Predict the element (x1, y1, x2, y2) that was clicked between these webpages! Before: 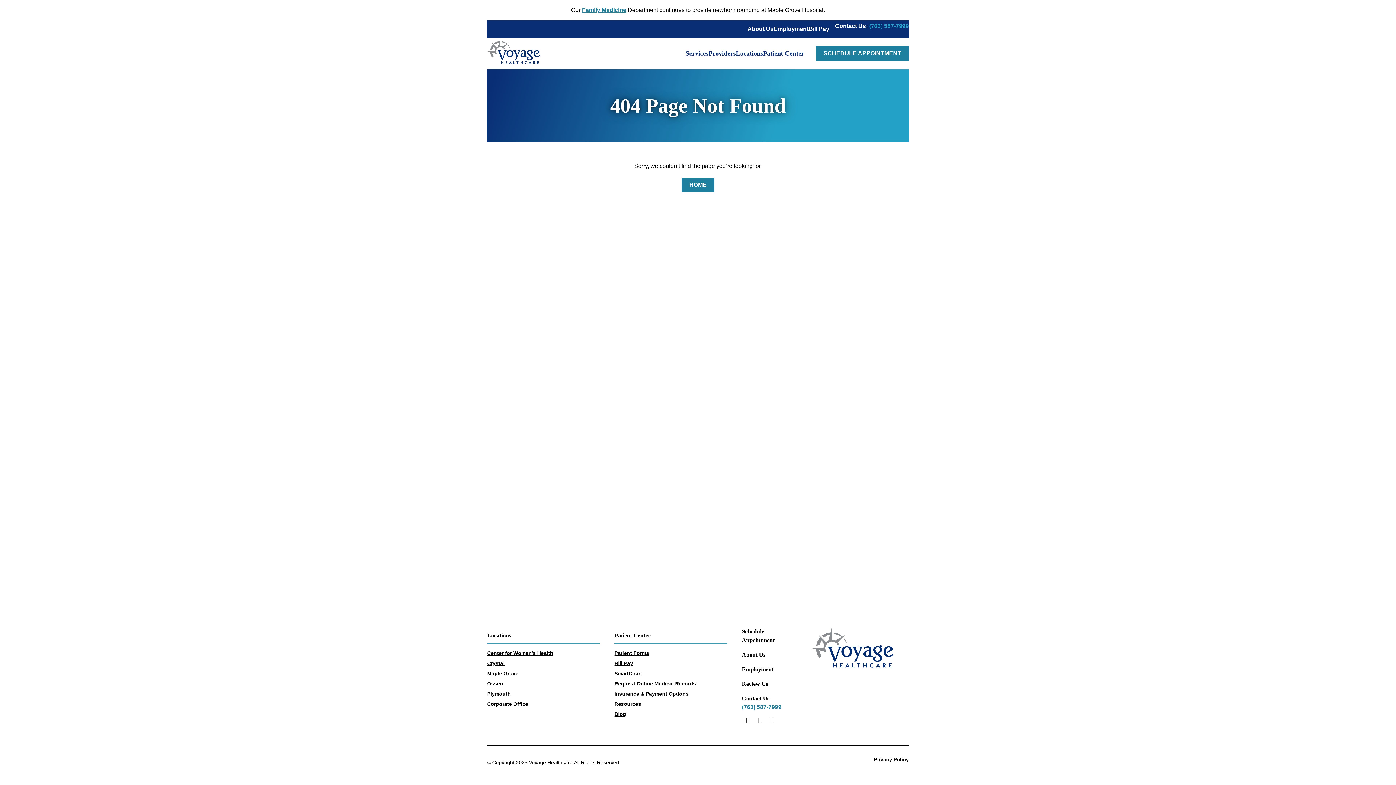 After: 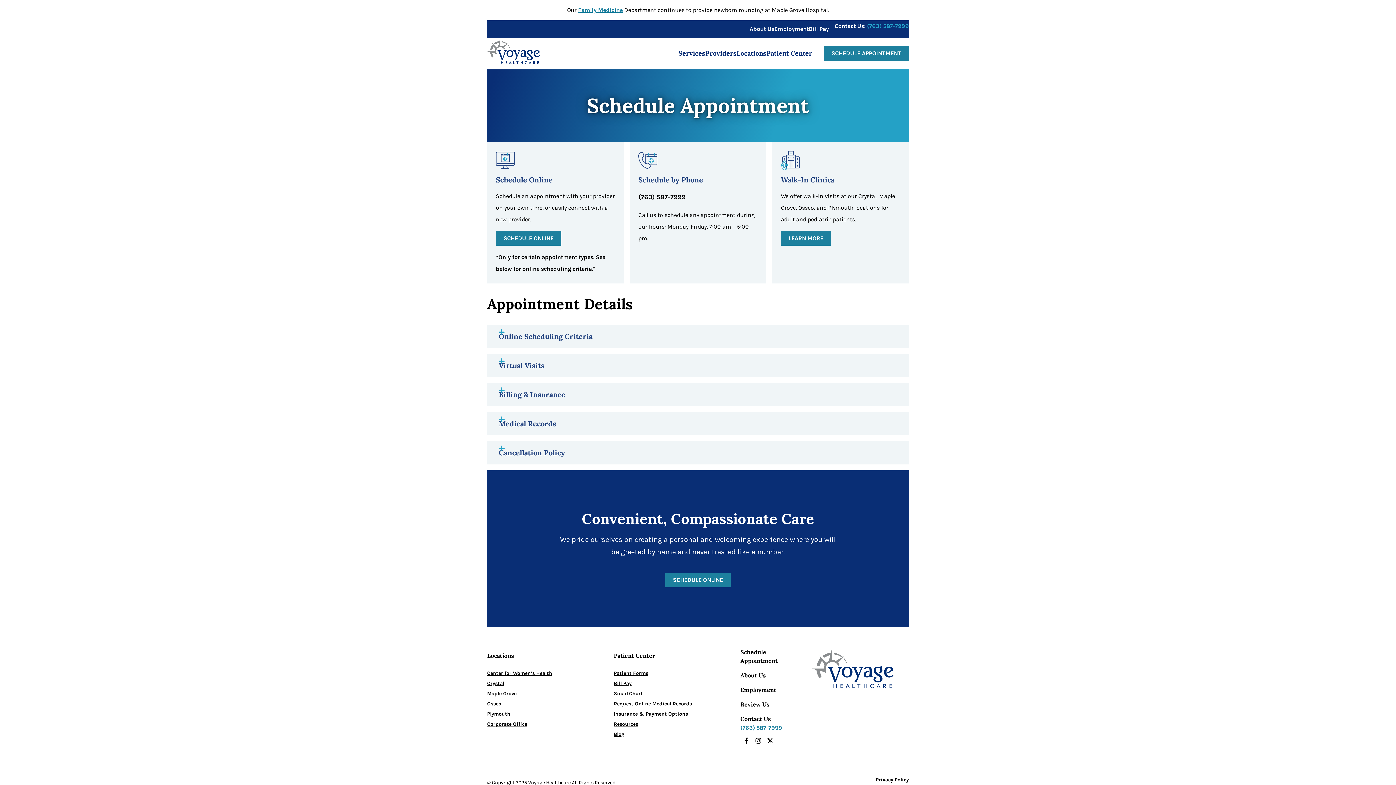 Action: label: Appointment bbox: (742, 637, 774, 643)